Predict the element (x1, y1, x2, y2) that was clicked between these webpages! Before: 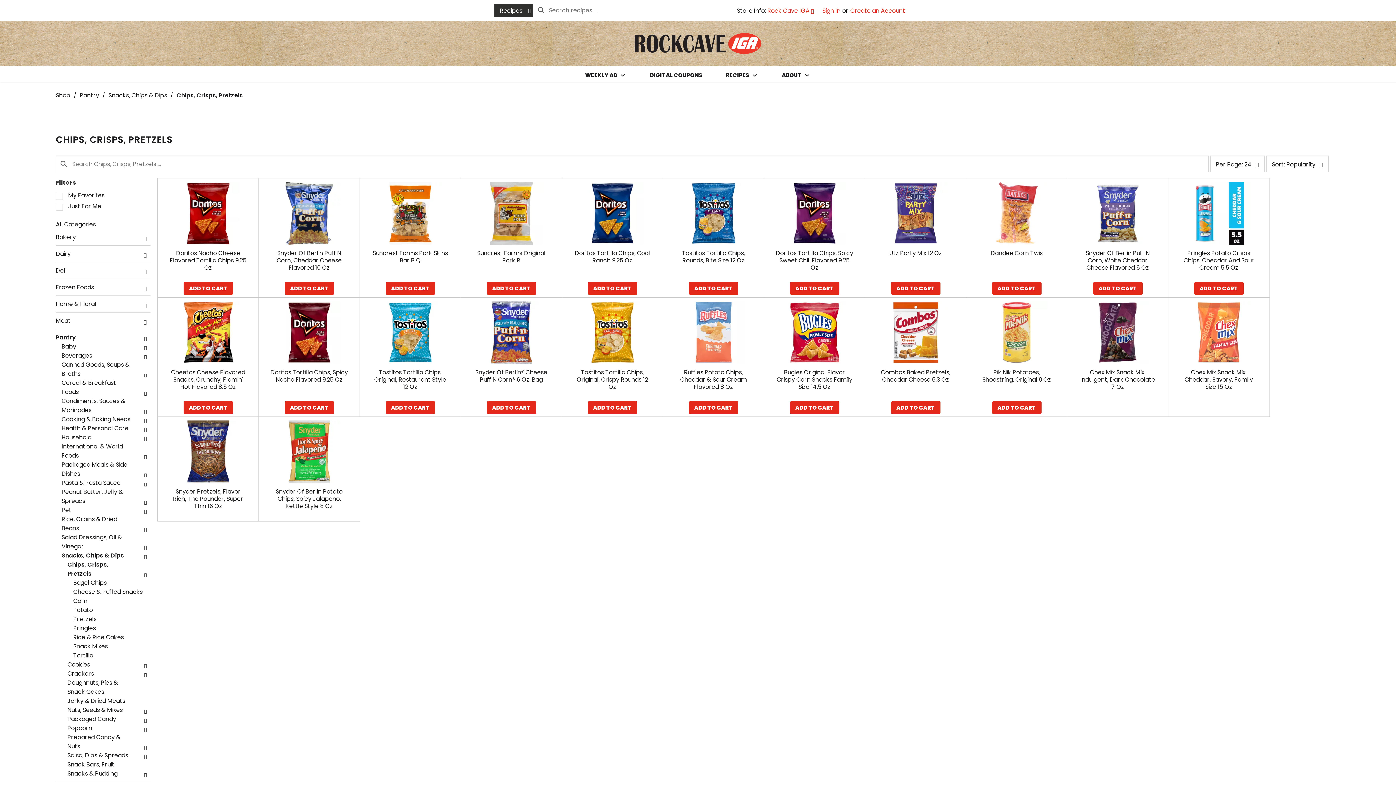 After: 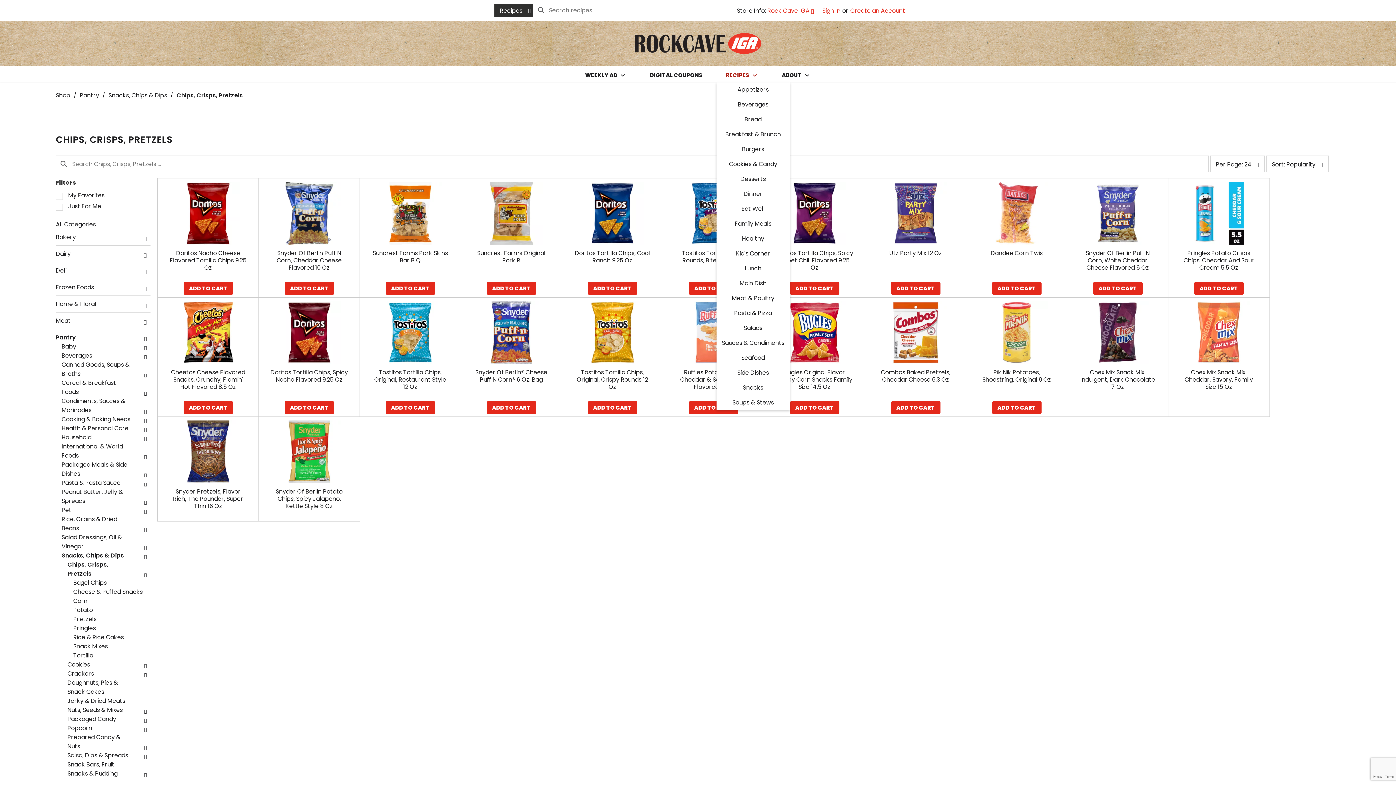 Action: label: RECIPES bbox: (716, 63, 767, 80)